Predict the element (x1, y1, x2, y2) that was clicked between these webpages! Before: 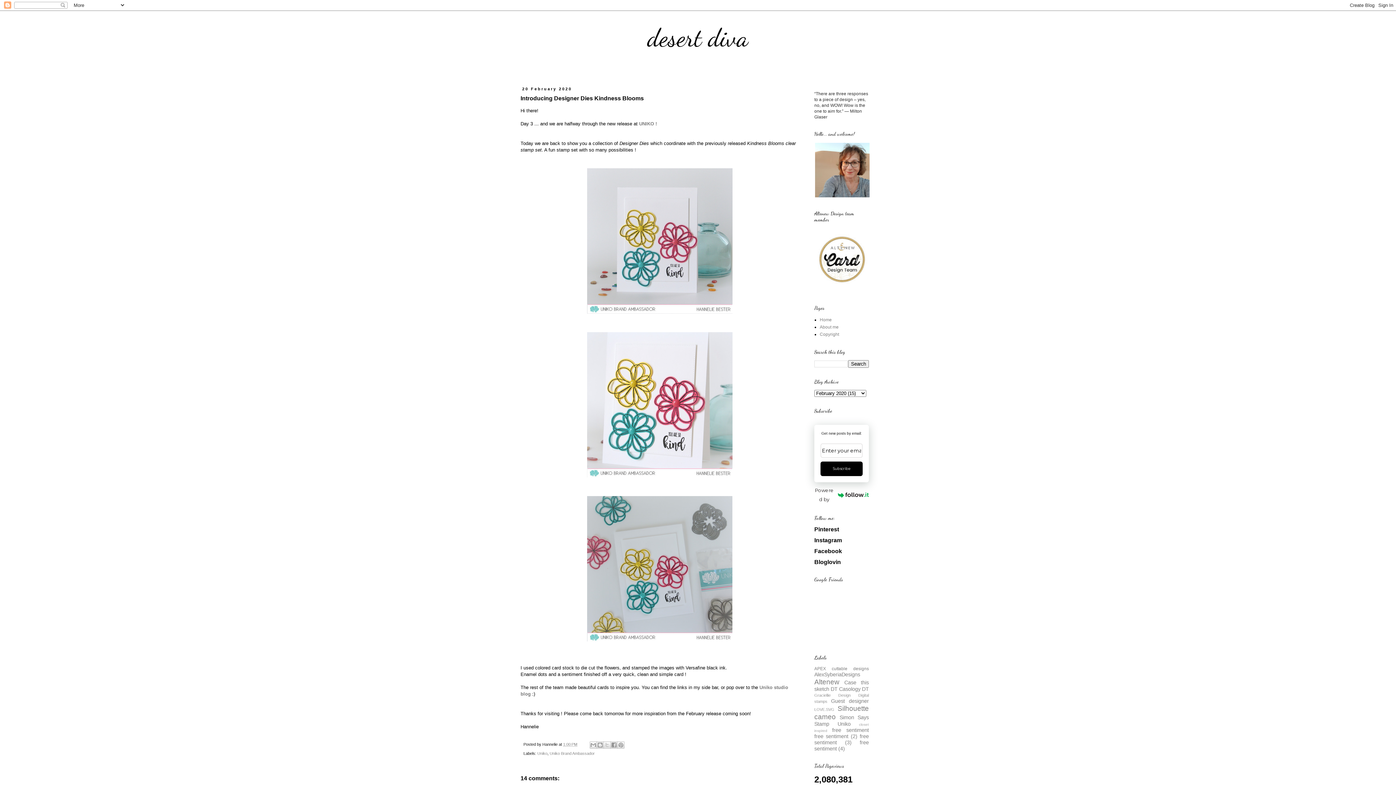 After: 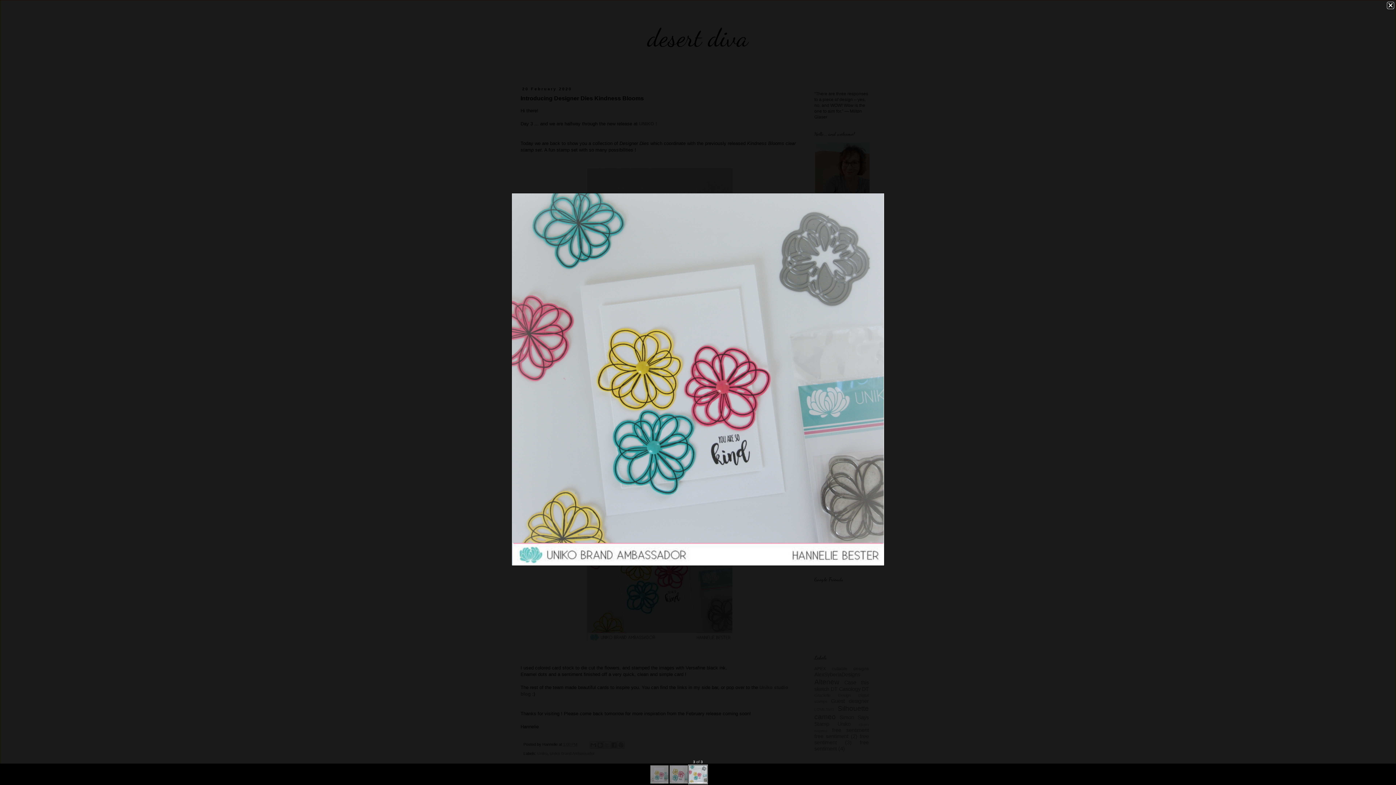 Action: bbox: (585, 639, 734, 644)